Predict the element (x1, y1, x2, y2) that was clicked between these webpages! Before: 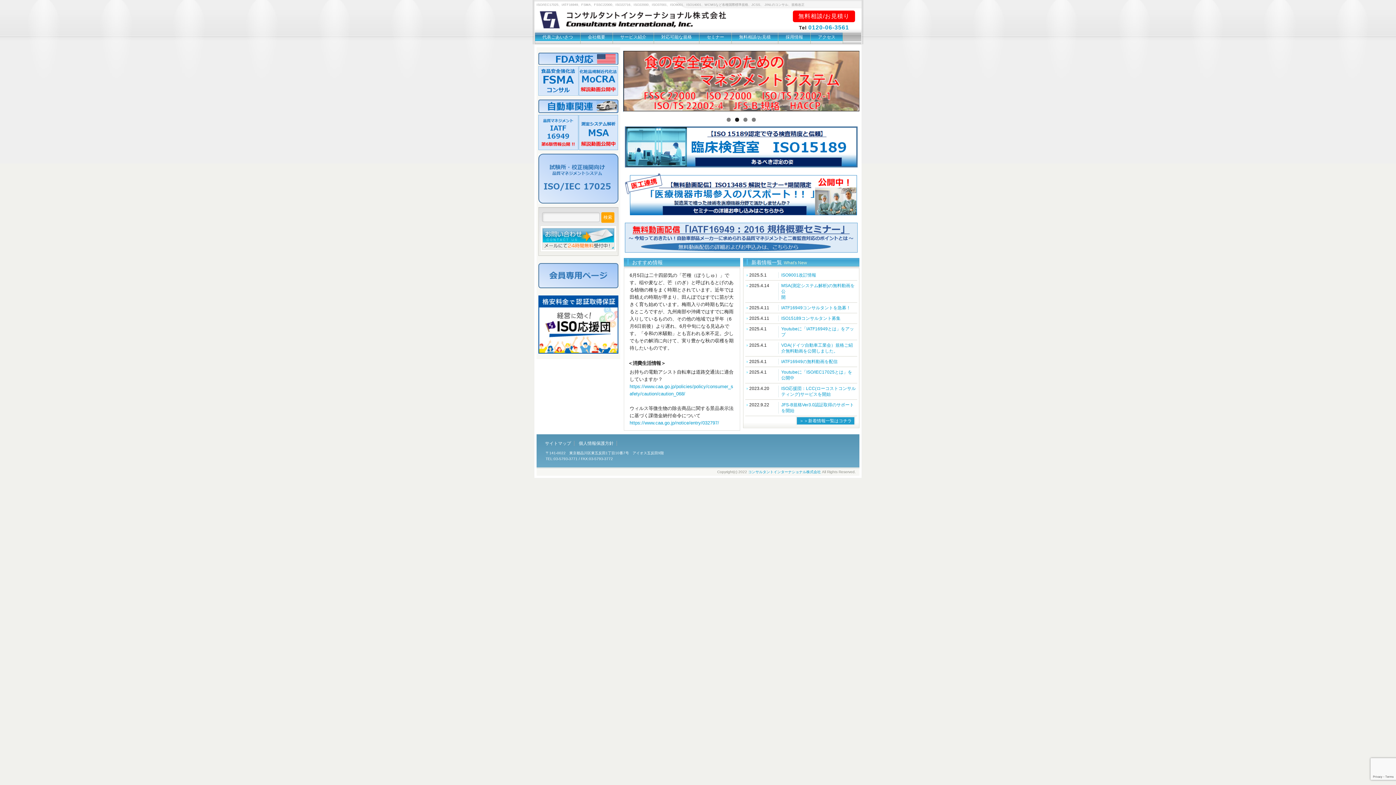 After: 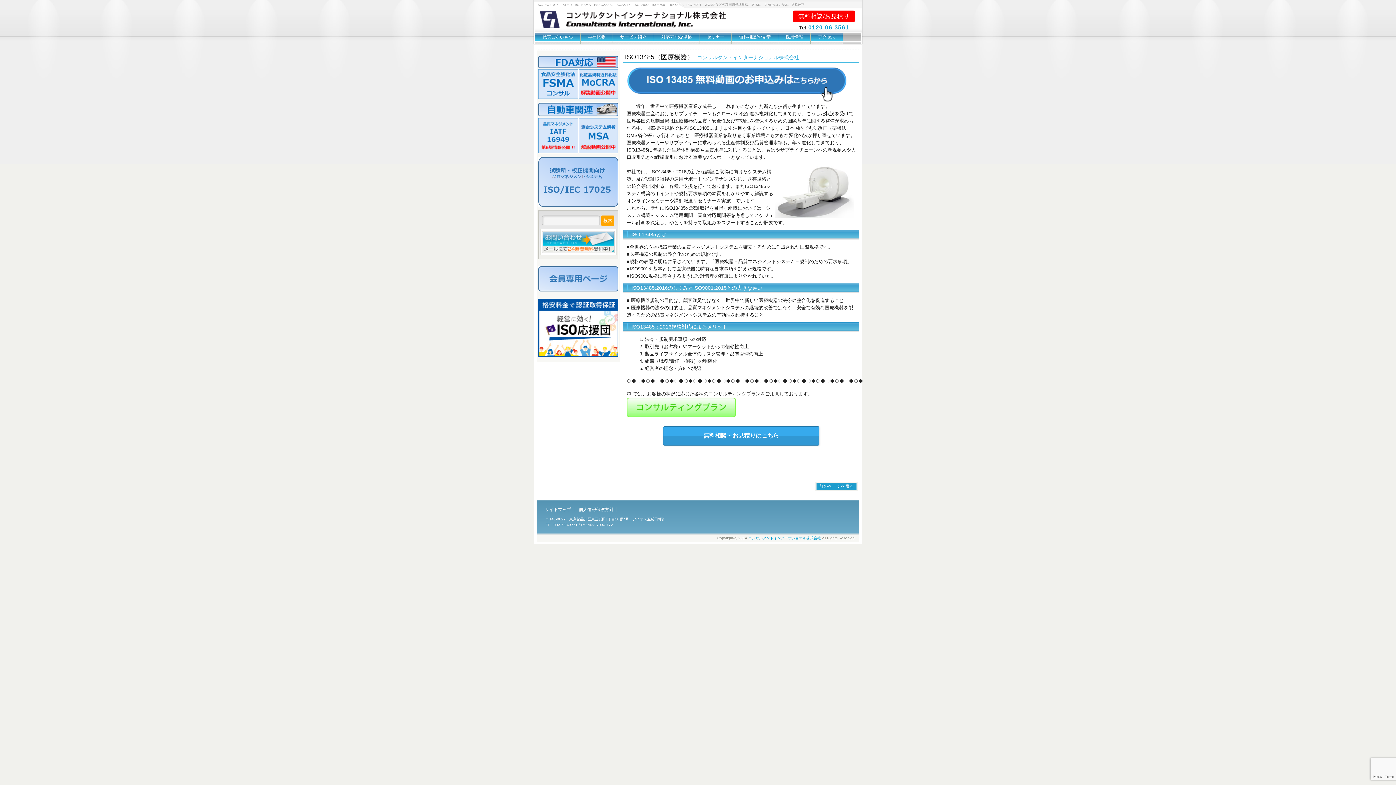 Action: bbox: (625, 172, 857, 178)